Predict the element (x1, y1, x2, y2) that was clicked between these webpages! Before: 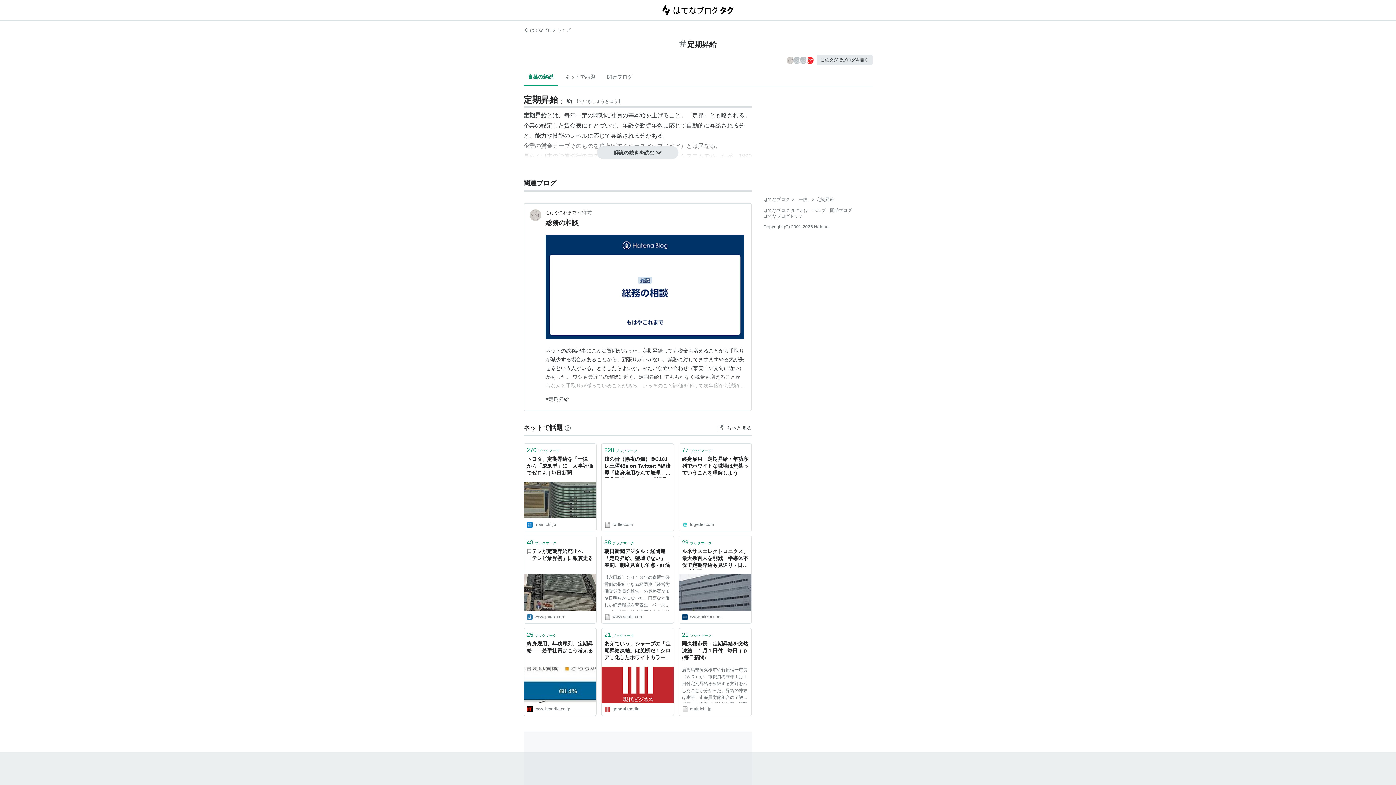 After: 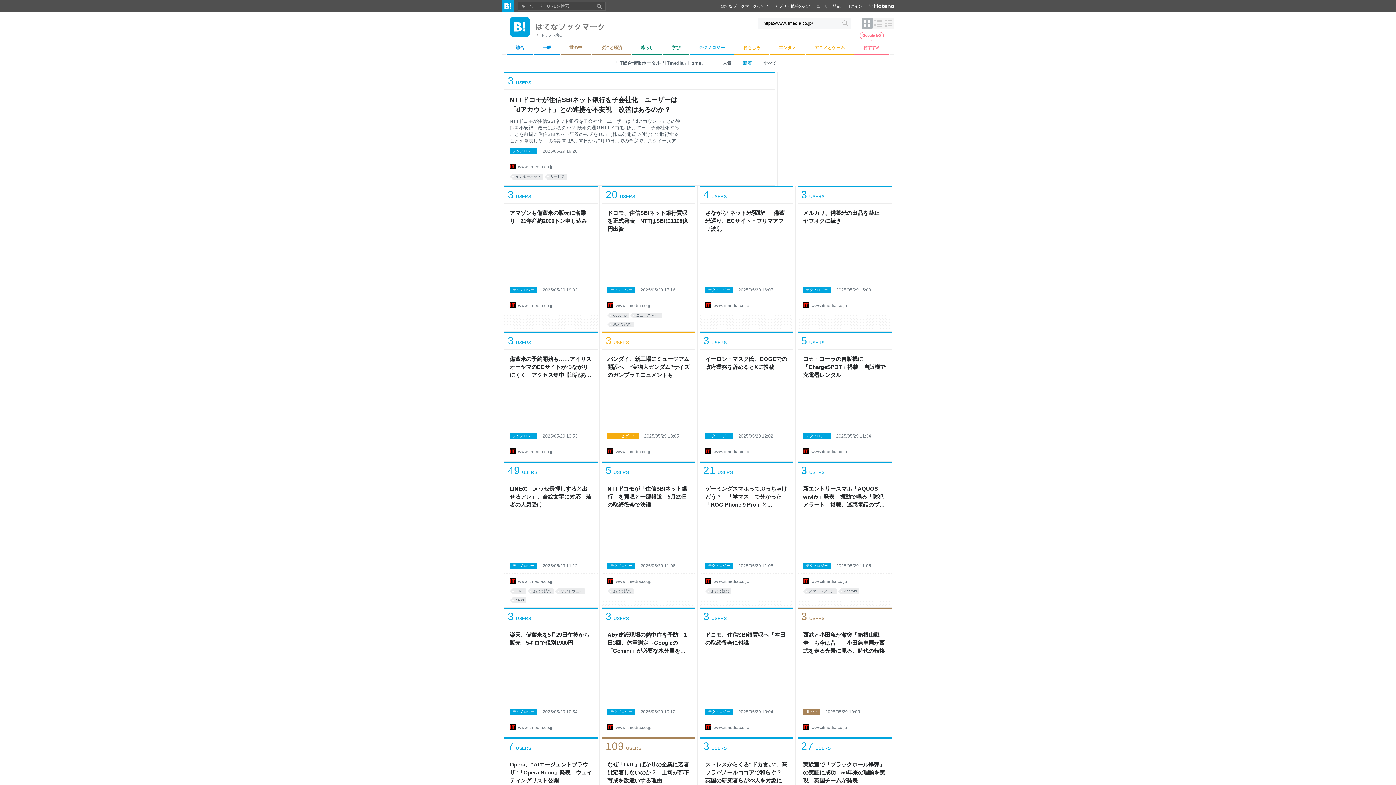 Action: bbox: (526, 706, 593, 713) label: www.itmedia.co.jp